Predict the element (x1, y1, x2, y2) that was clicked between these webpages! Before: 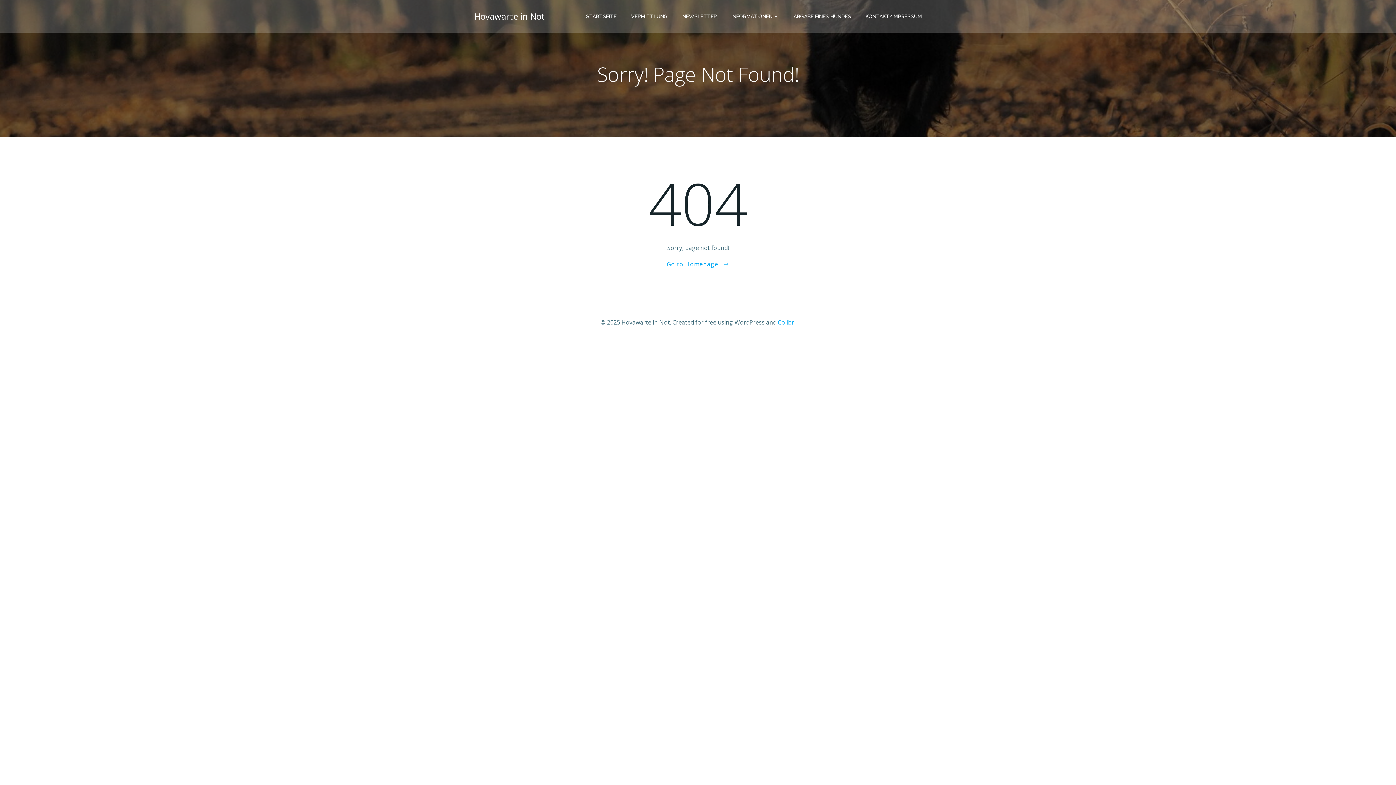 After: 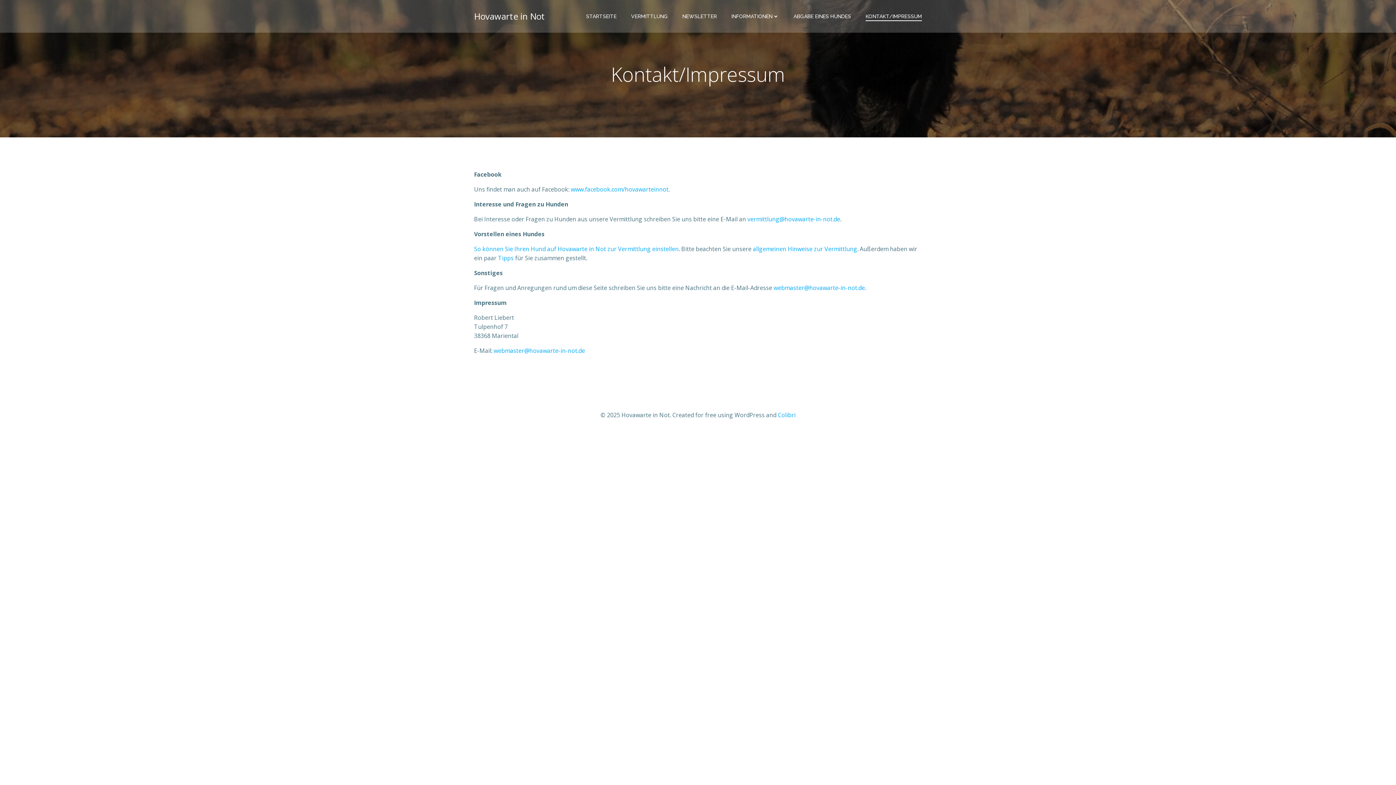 Action: label: KONTAKT/IMPRESSUM bbox: (865, 12, 922, 20)